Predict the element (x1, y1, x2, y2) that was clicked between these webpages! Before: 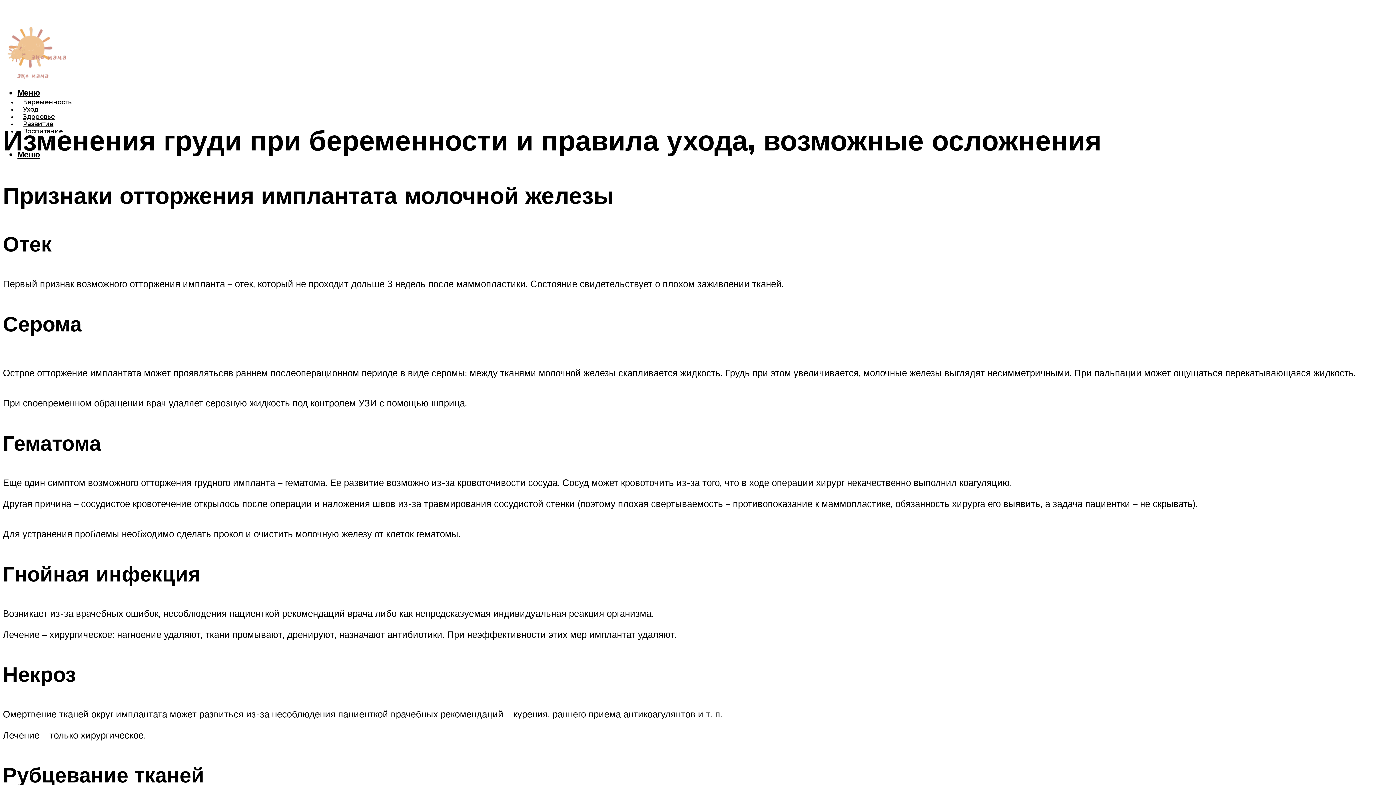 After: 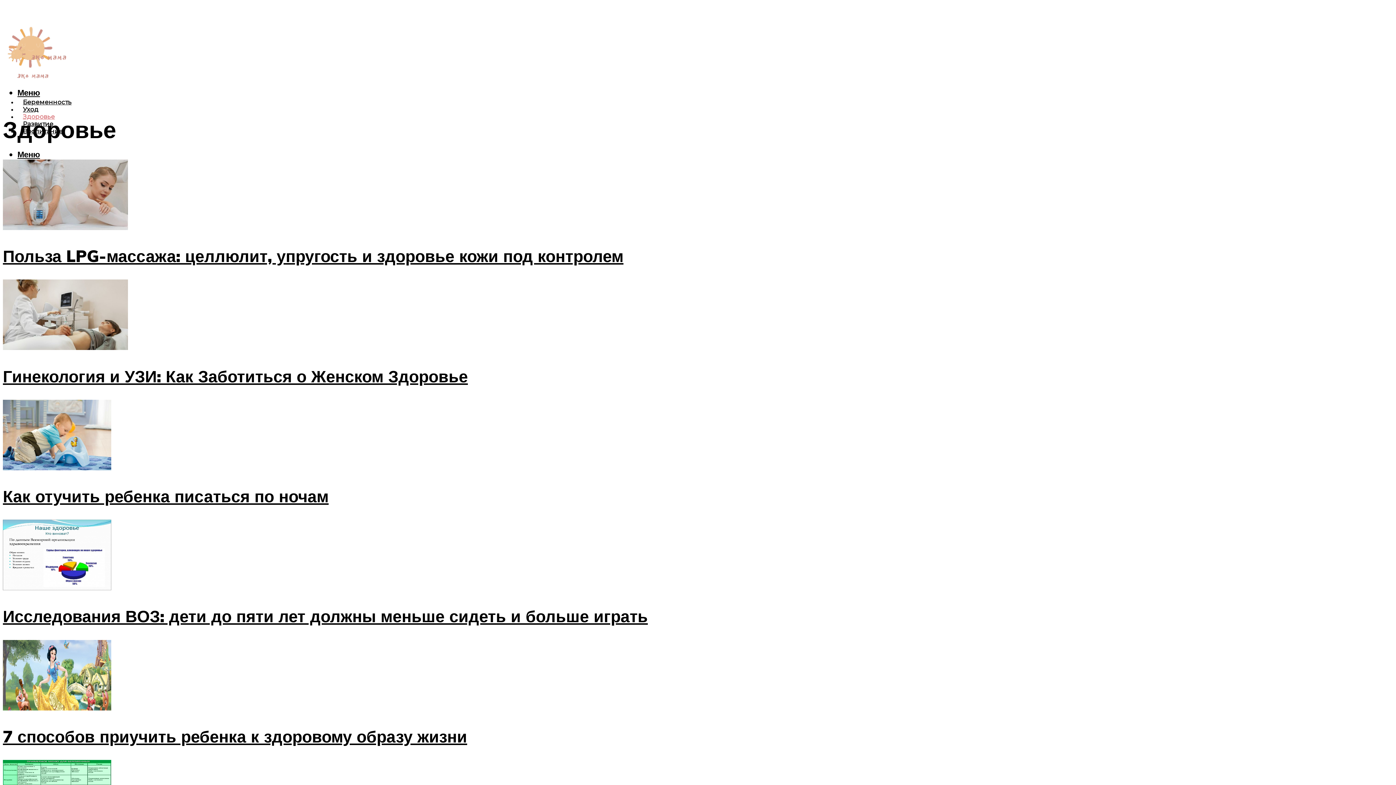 Action: label: Здоровье bbox: (22, 113, 54, 120)